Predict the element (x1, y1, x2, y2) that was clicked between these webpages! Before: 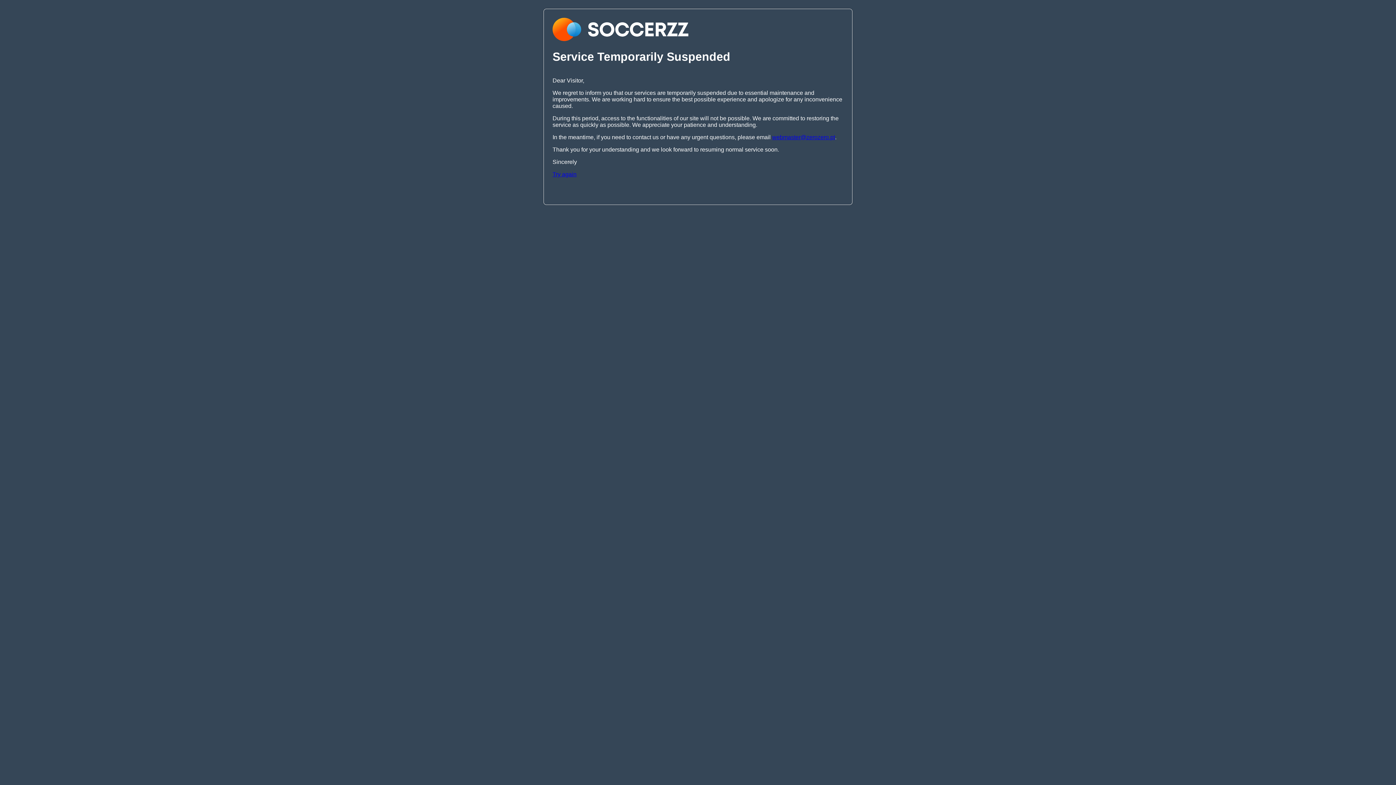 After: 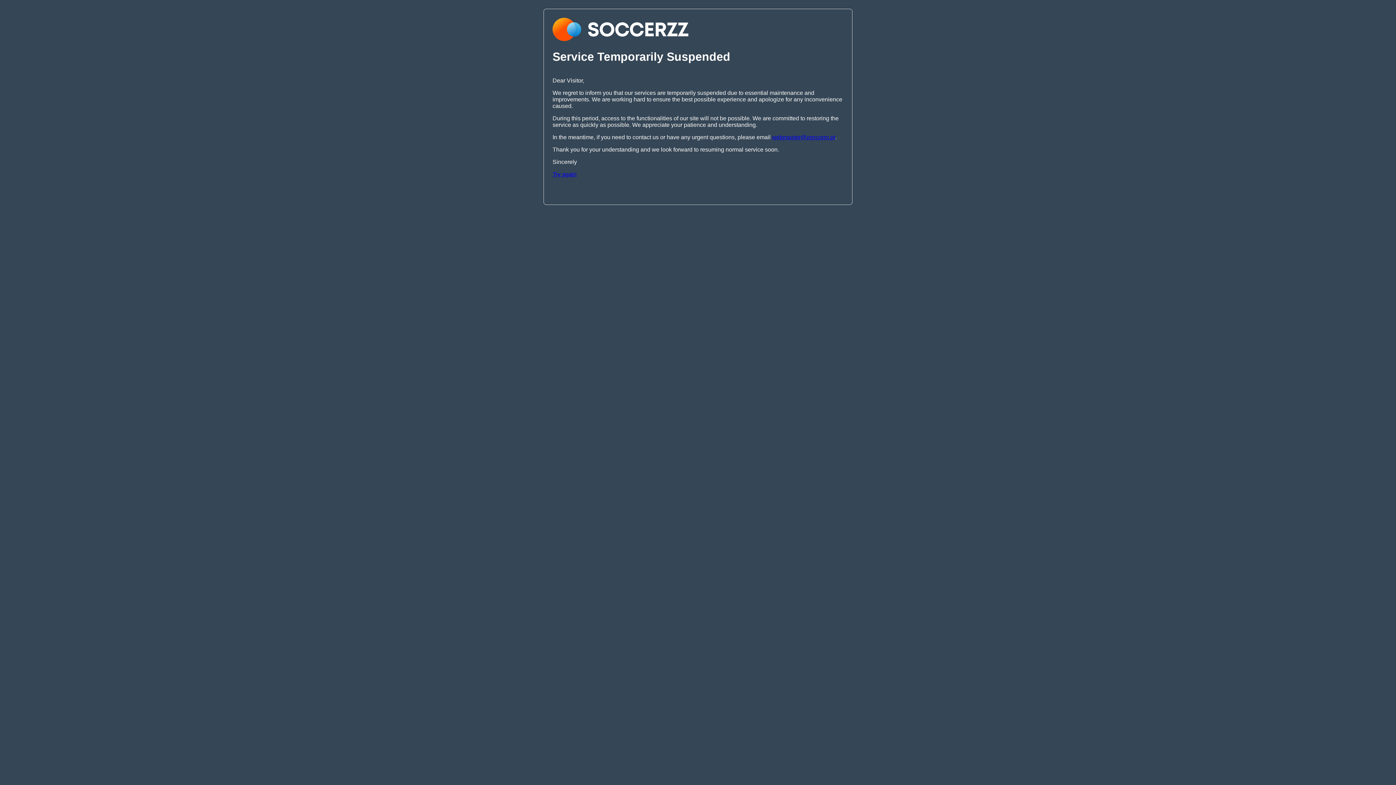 Action: label: webmaster@zerozero.pt bbox: (772, 134, 835, 140)